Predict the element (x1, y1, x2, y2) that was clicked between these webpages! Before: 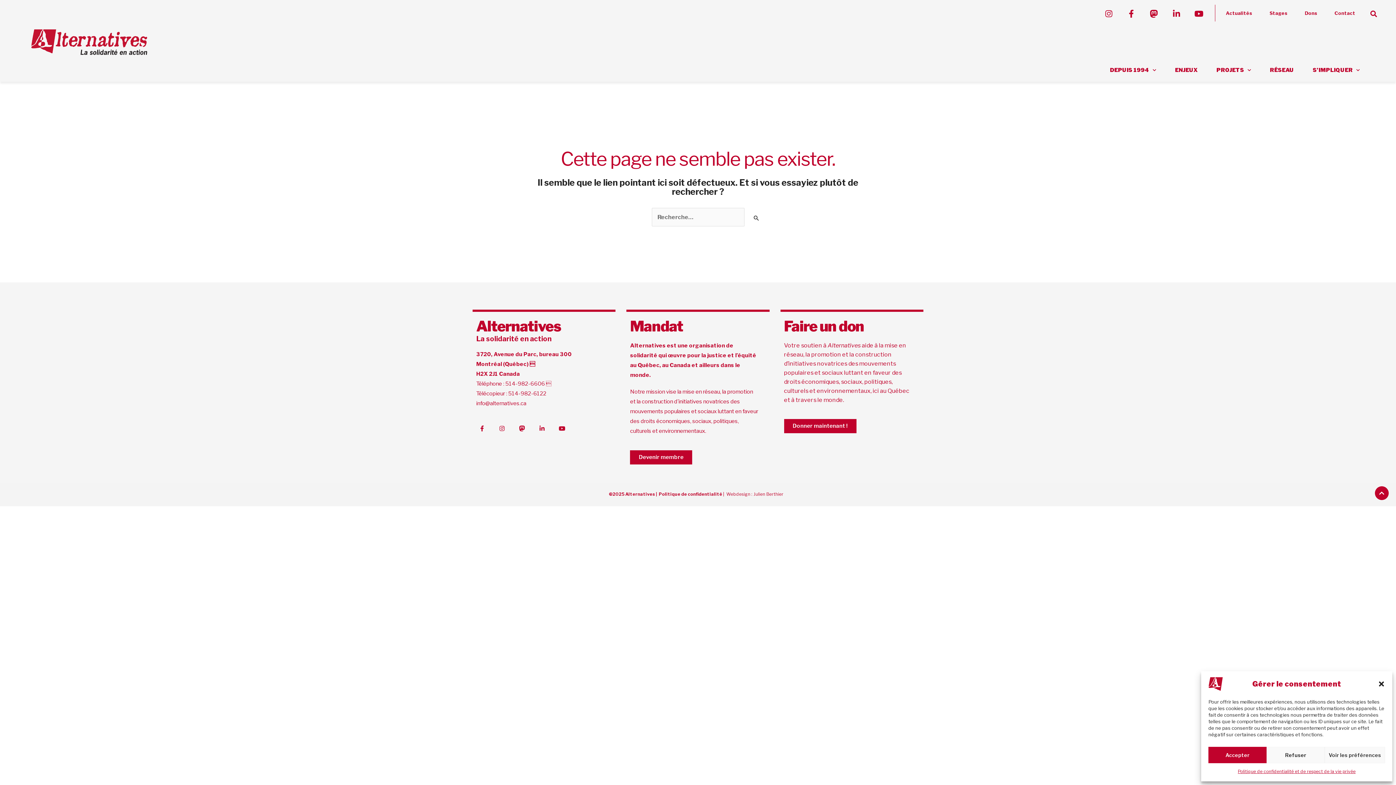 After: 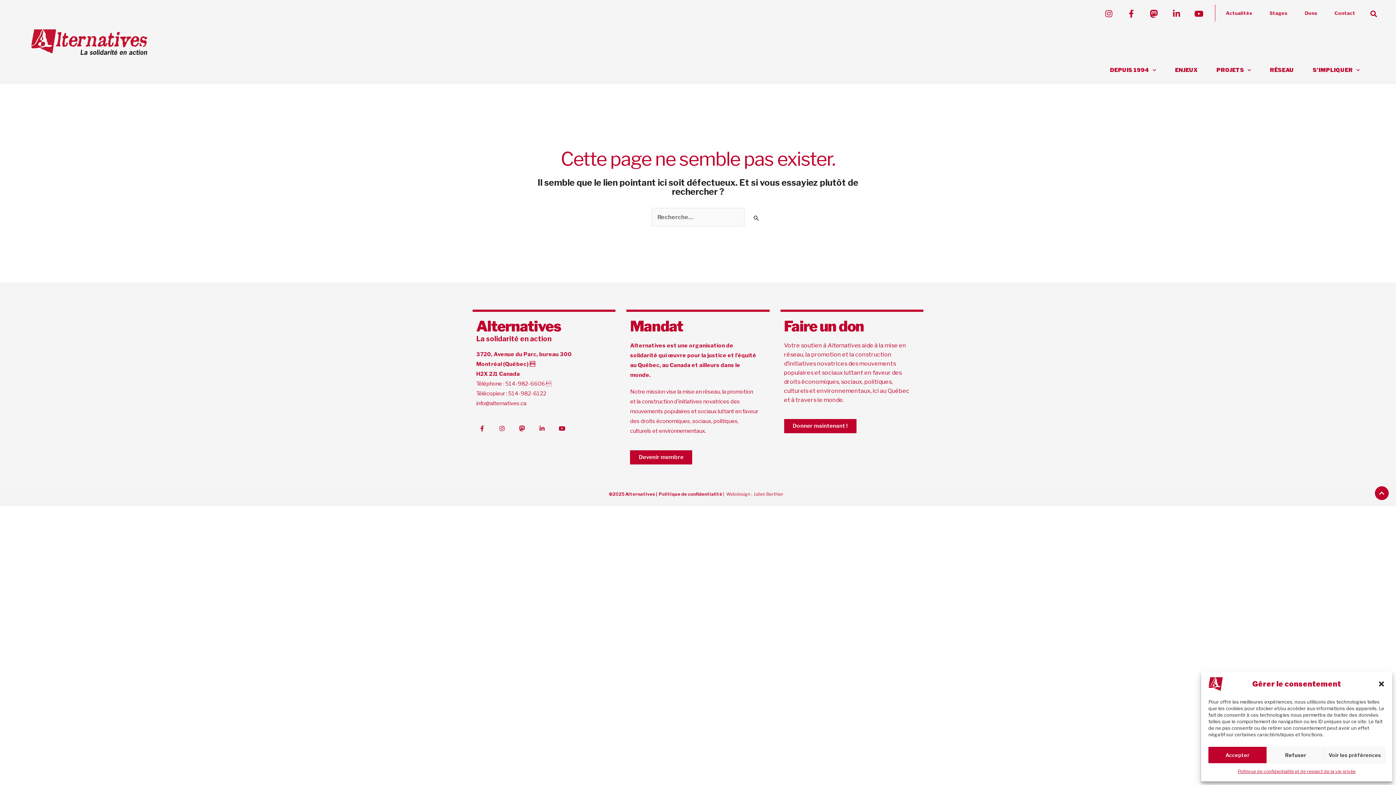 Action: bbox: (516, 422, 528, 434)